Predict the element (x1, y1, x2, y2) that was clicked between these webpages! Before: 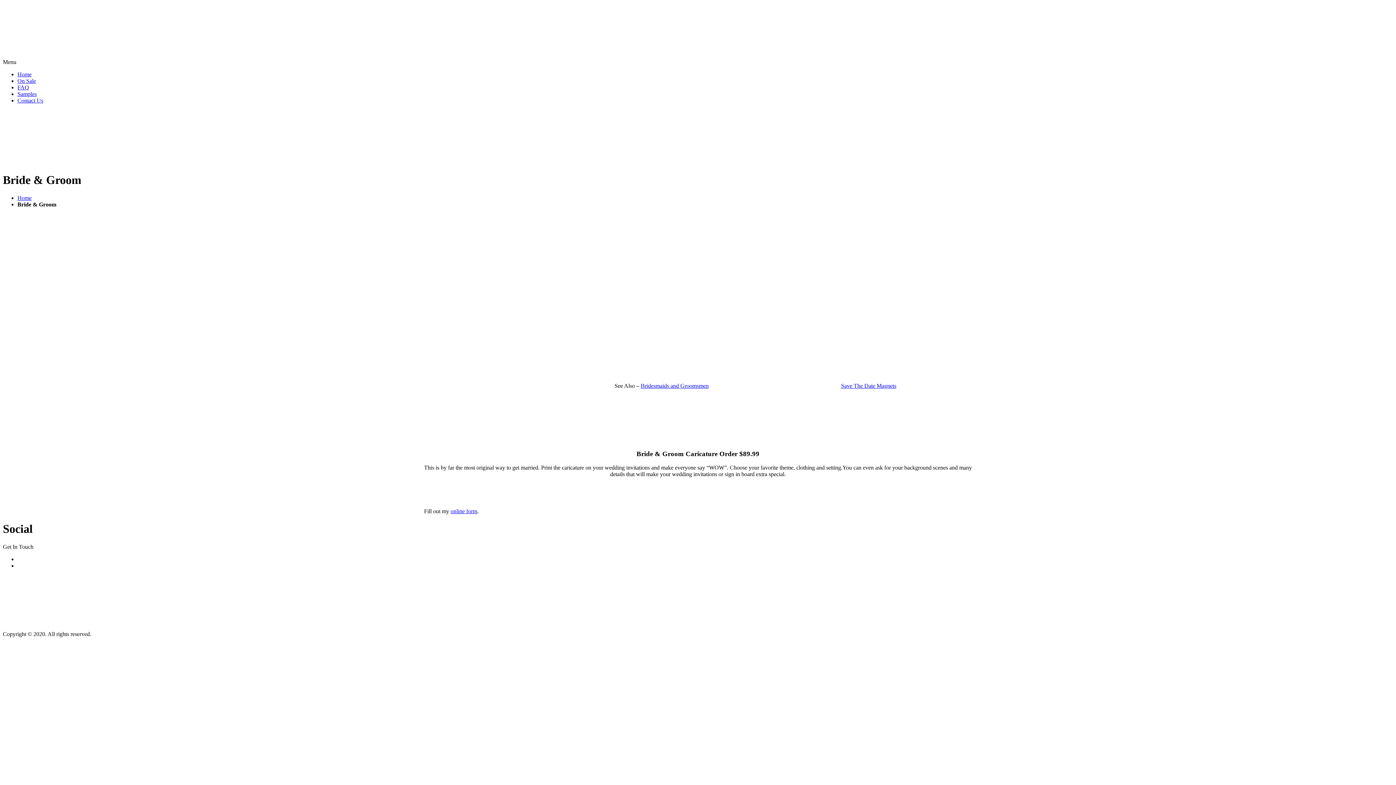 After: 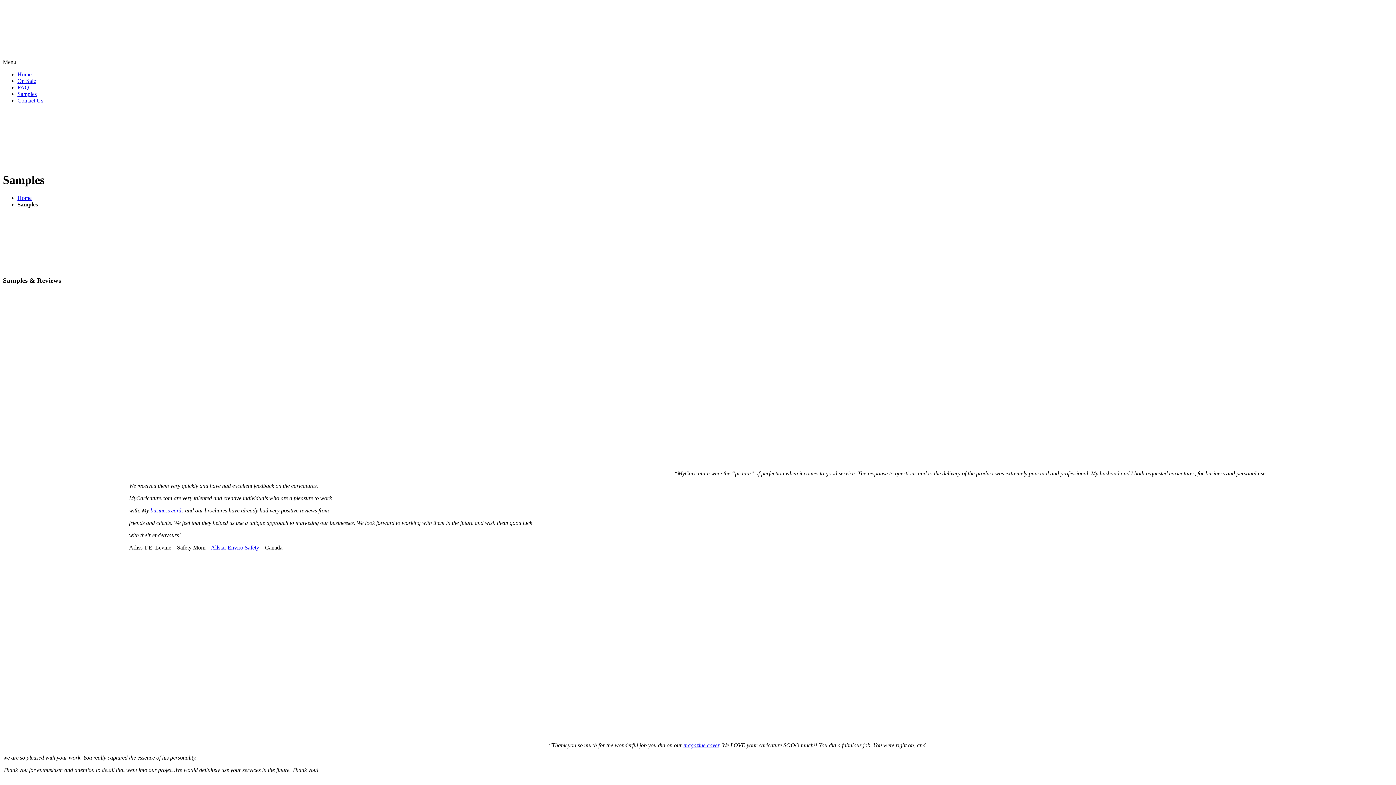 Action: label: Samples bbox: (17, 90, 36, 97)